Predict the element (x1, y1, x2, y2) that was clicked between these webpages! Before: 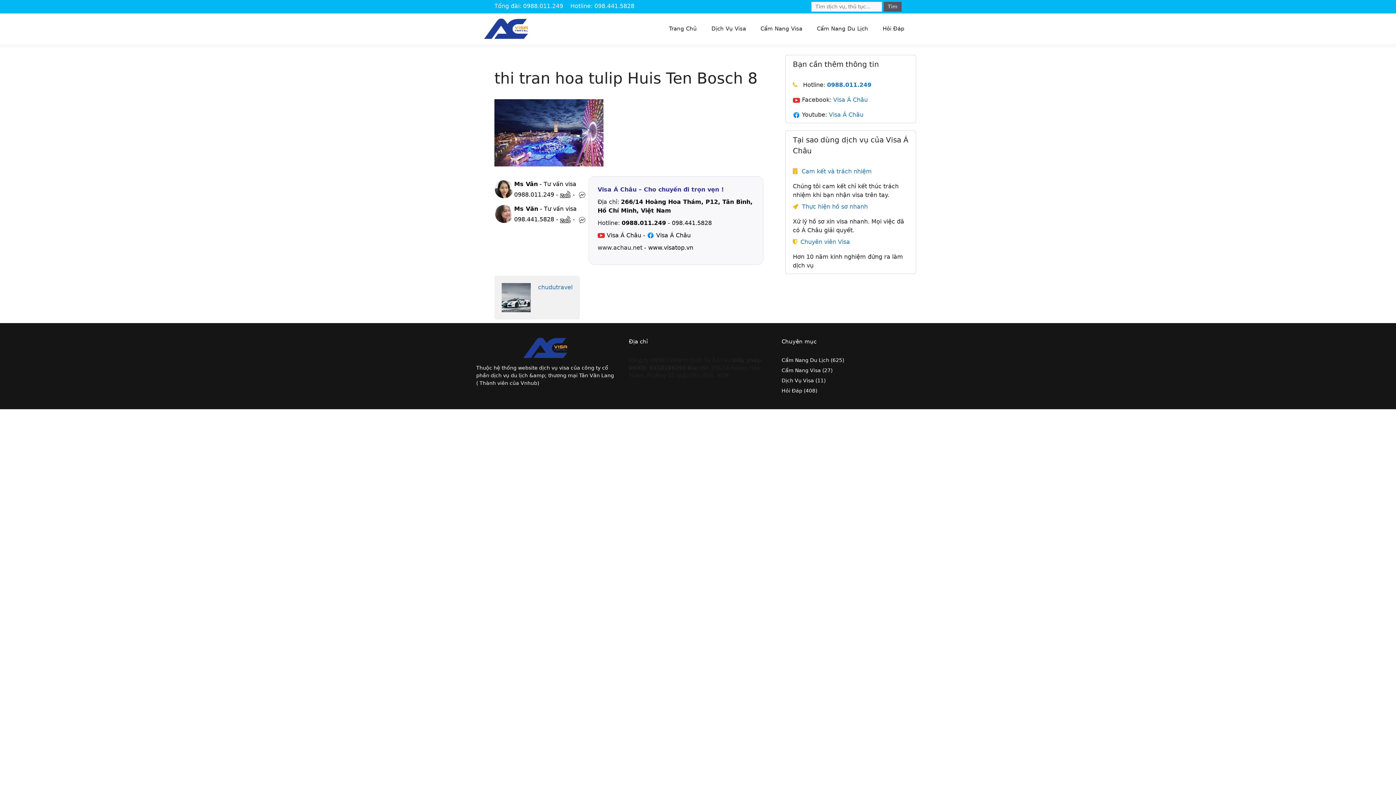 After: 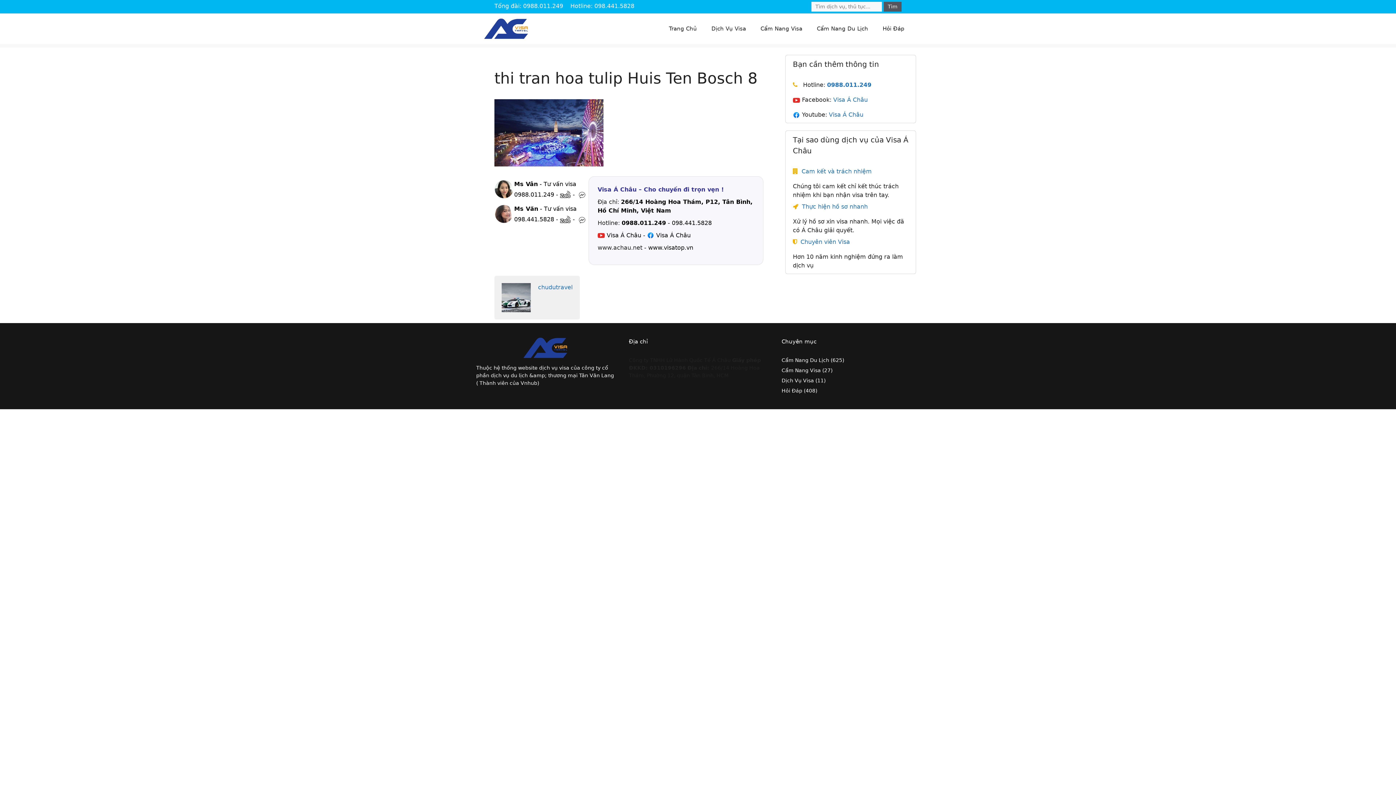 Action: bbox: (576, 216, 587, 223)